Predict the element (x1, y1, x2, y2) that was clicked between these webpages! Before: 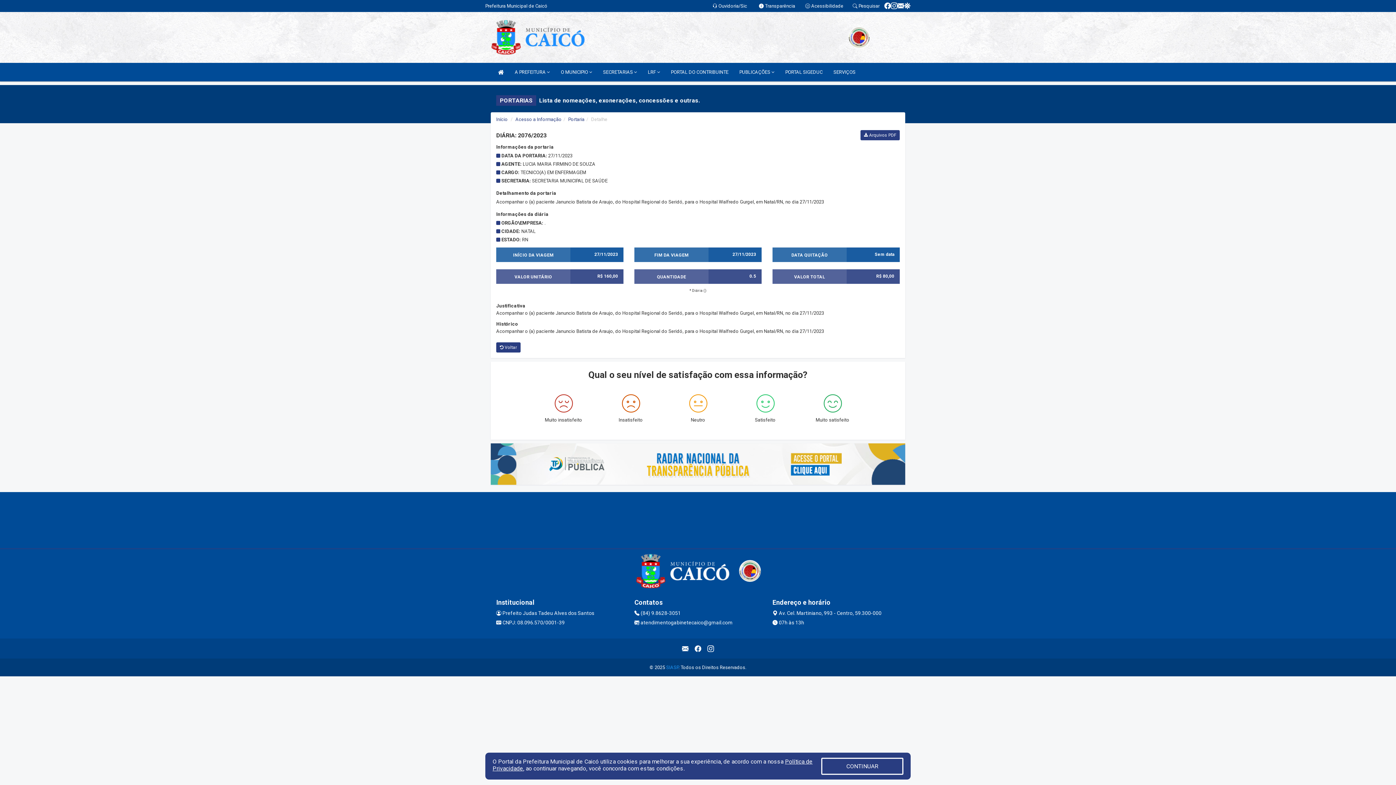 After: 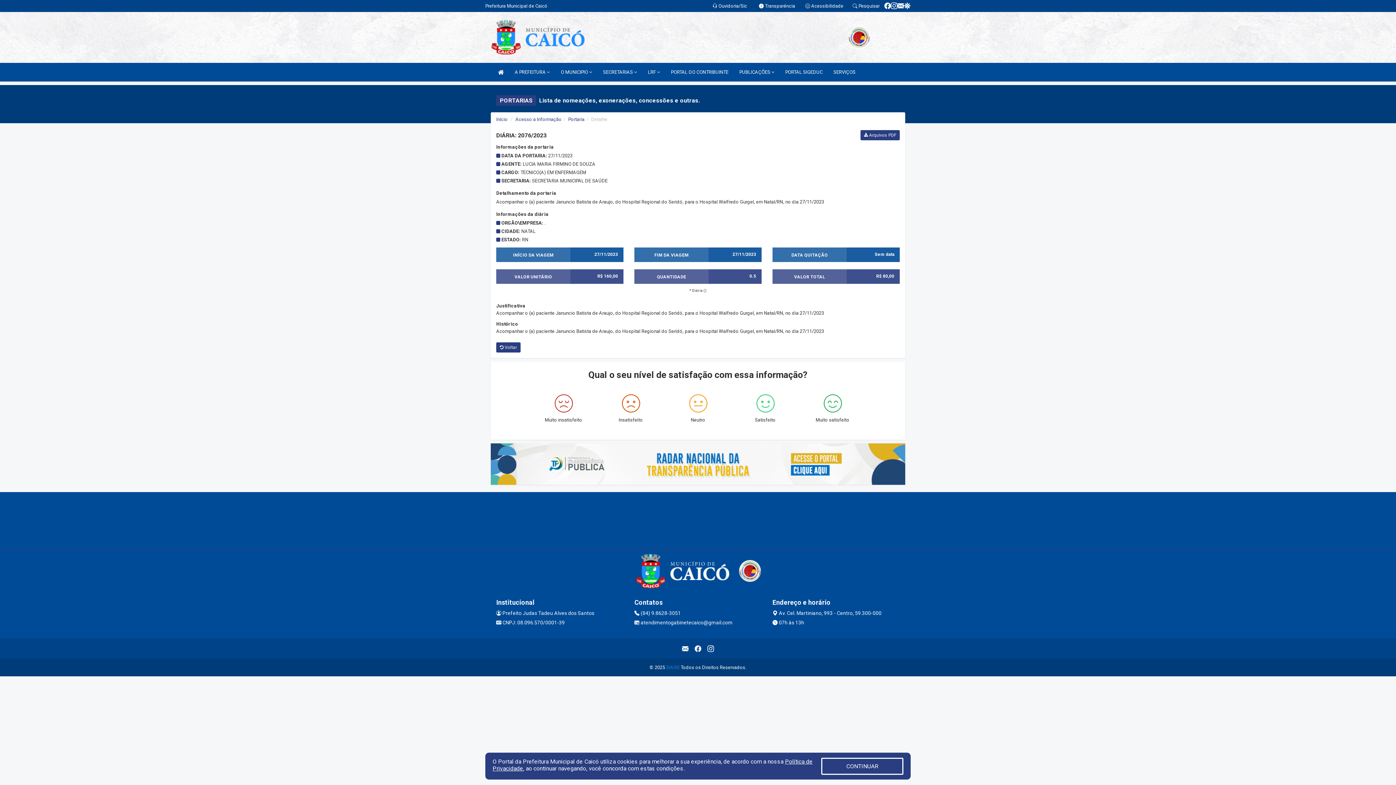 Action: bbox: (666, 665, 678, 670) label: SIASP